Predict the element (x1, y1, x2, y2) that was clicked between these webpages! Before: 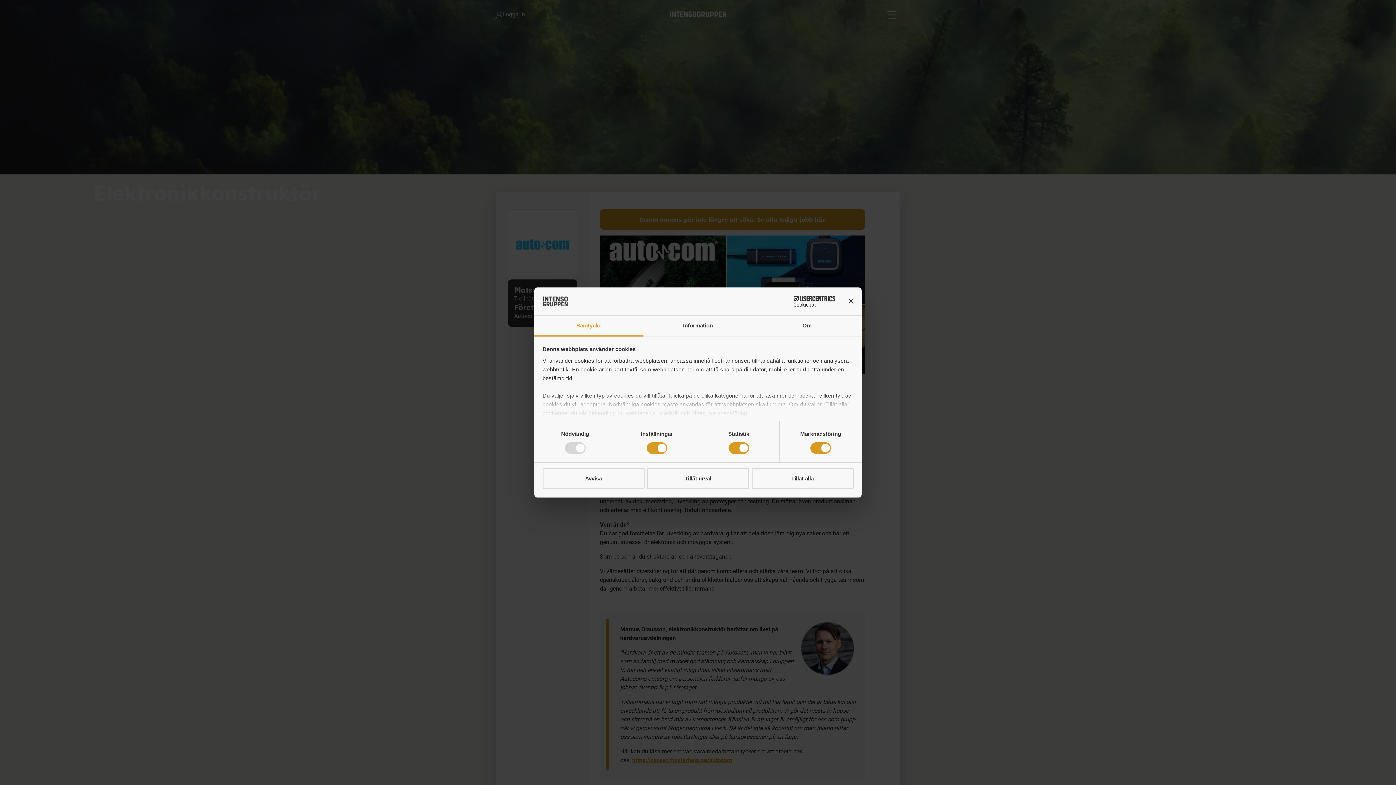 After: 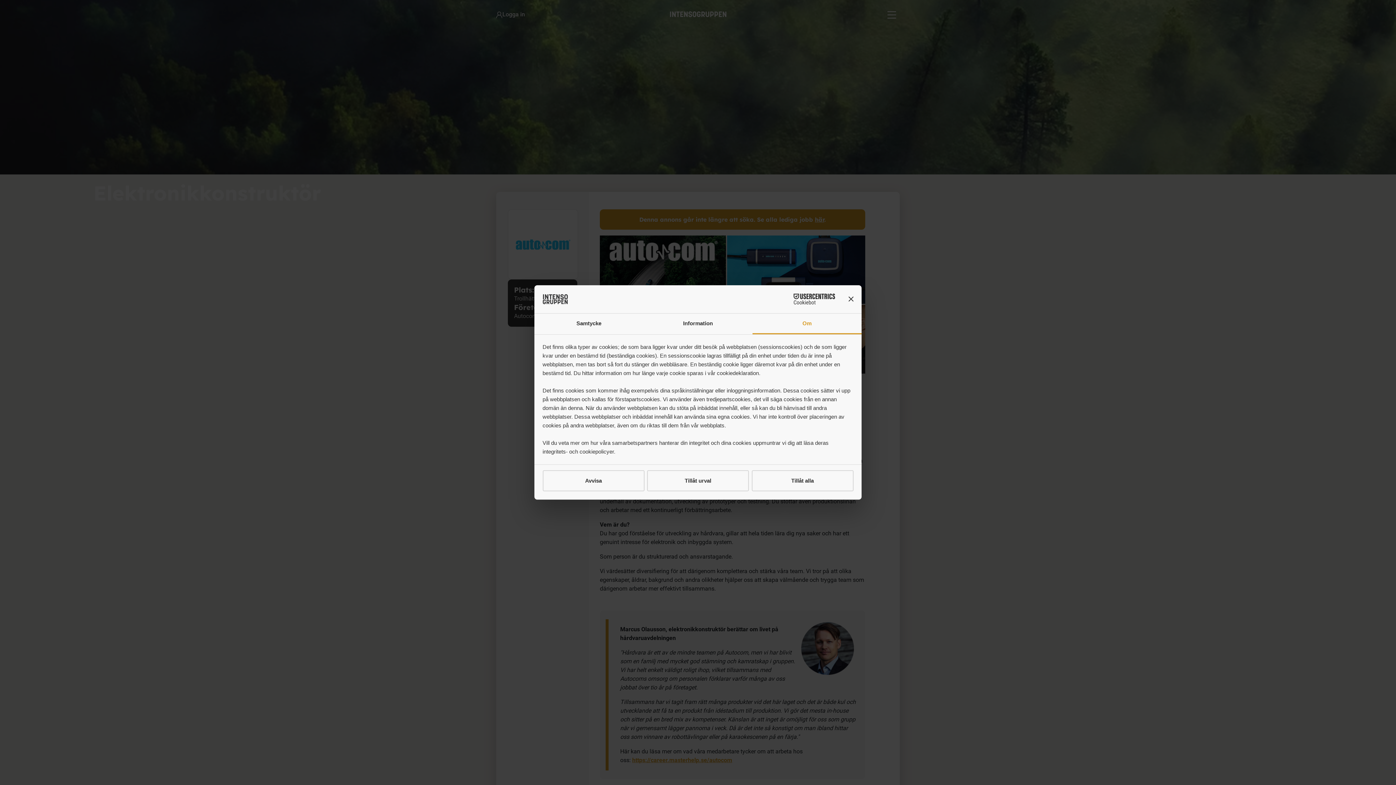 Action: label: Om bbox: (752, 315, 861, 336)